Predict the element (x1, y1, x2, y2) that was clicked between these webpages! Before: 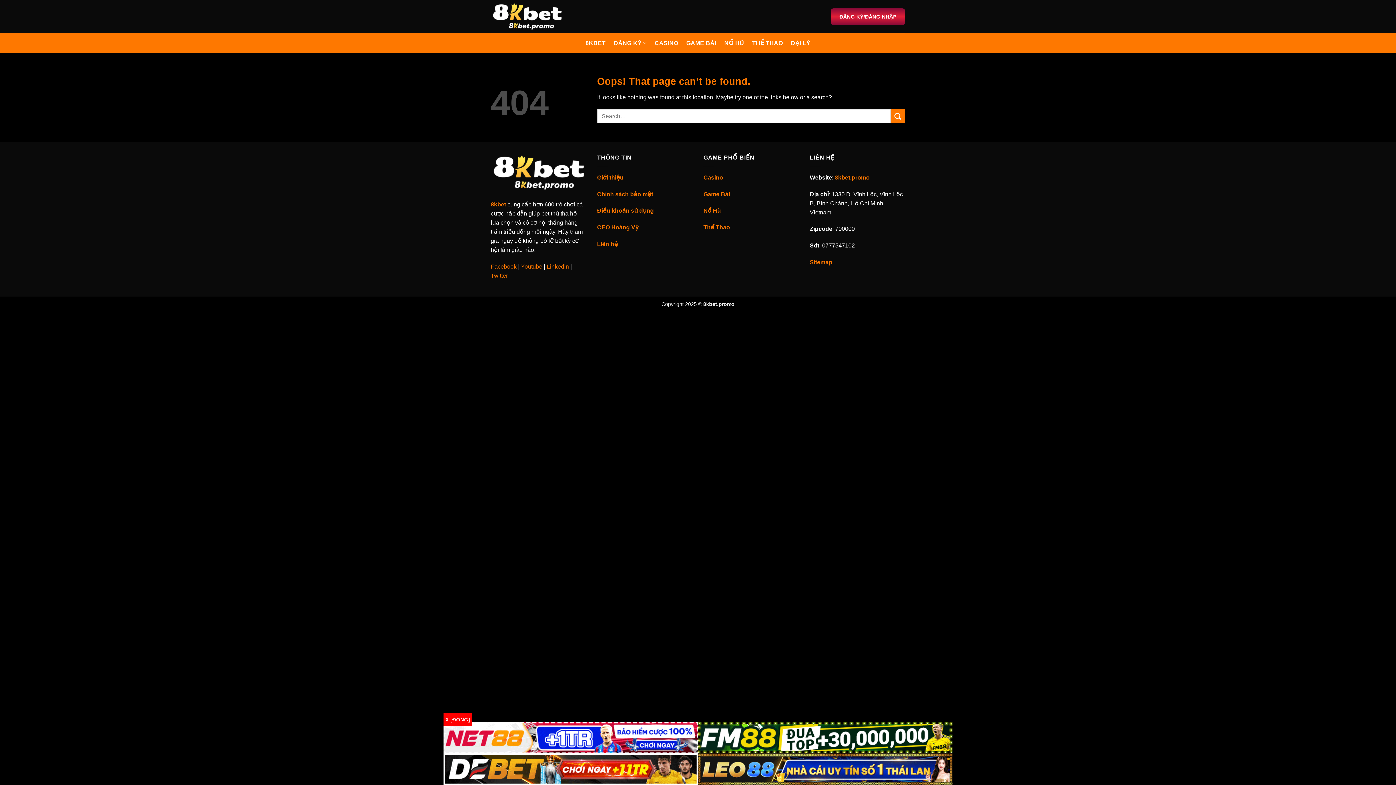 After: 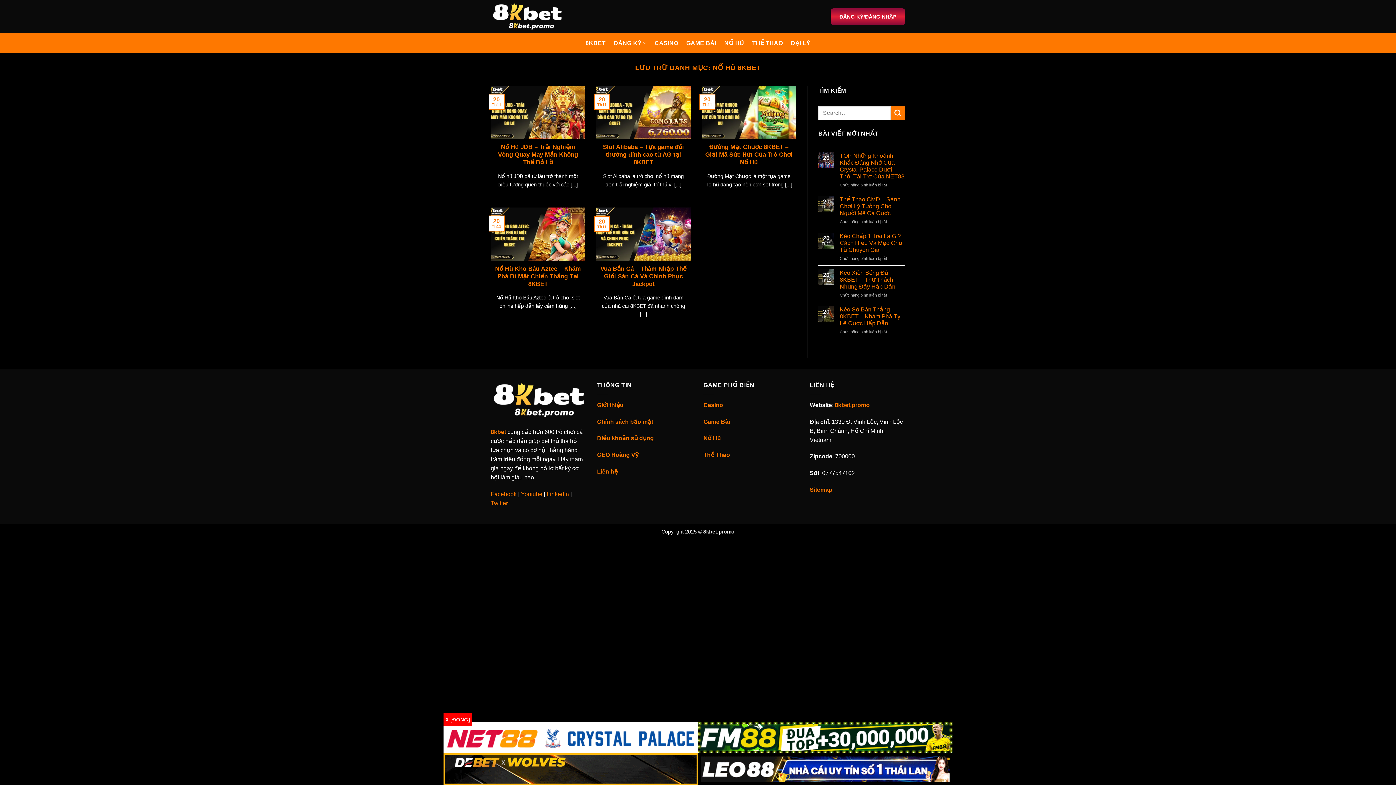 Action: bbox: (724, 36, 744, 49) label: NỔ HŨ